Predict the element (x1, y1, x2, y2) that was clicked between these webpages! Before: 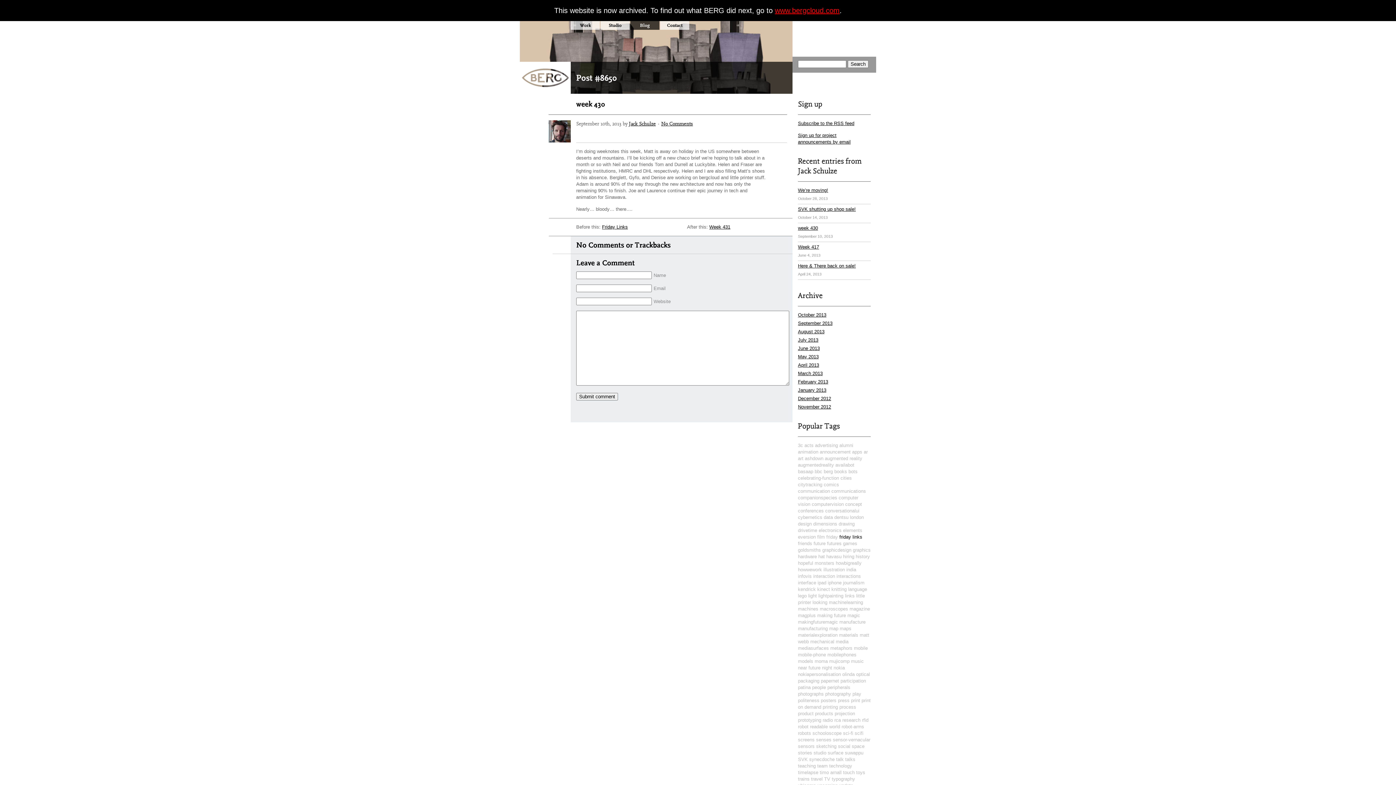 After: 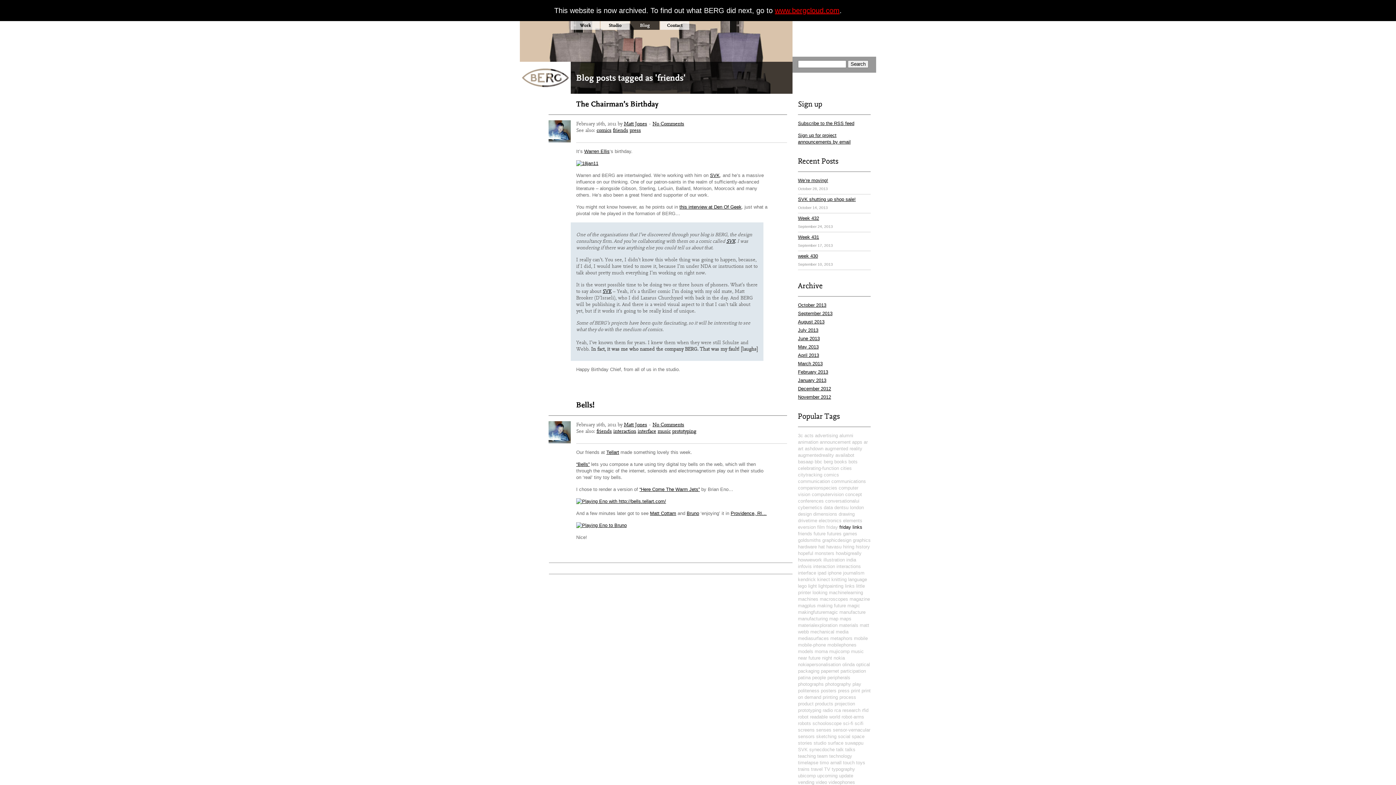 Action: label: friends bbox: (798, 541, 812, 546)